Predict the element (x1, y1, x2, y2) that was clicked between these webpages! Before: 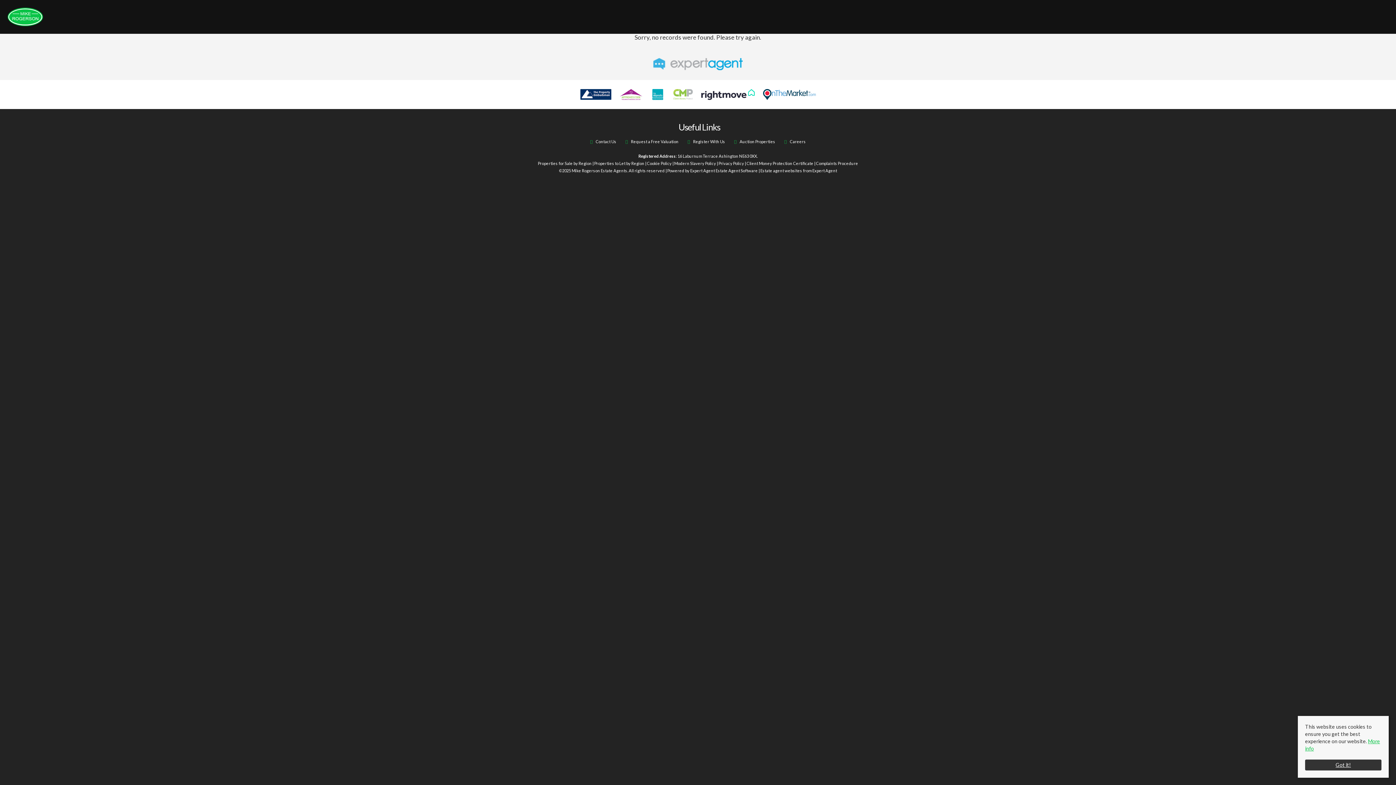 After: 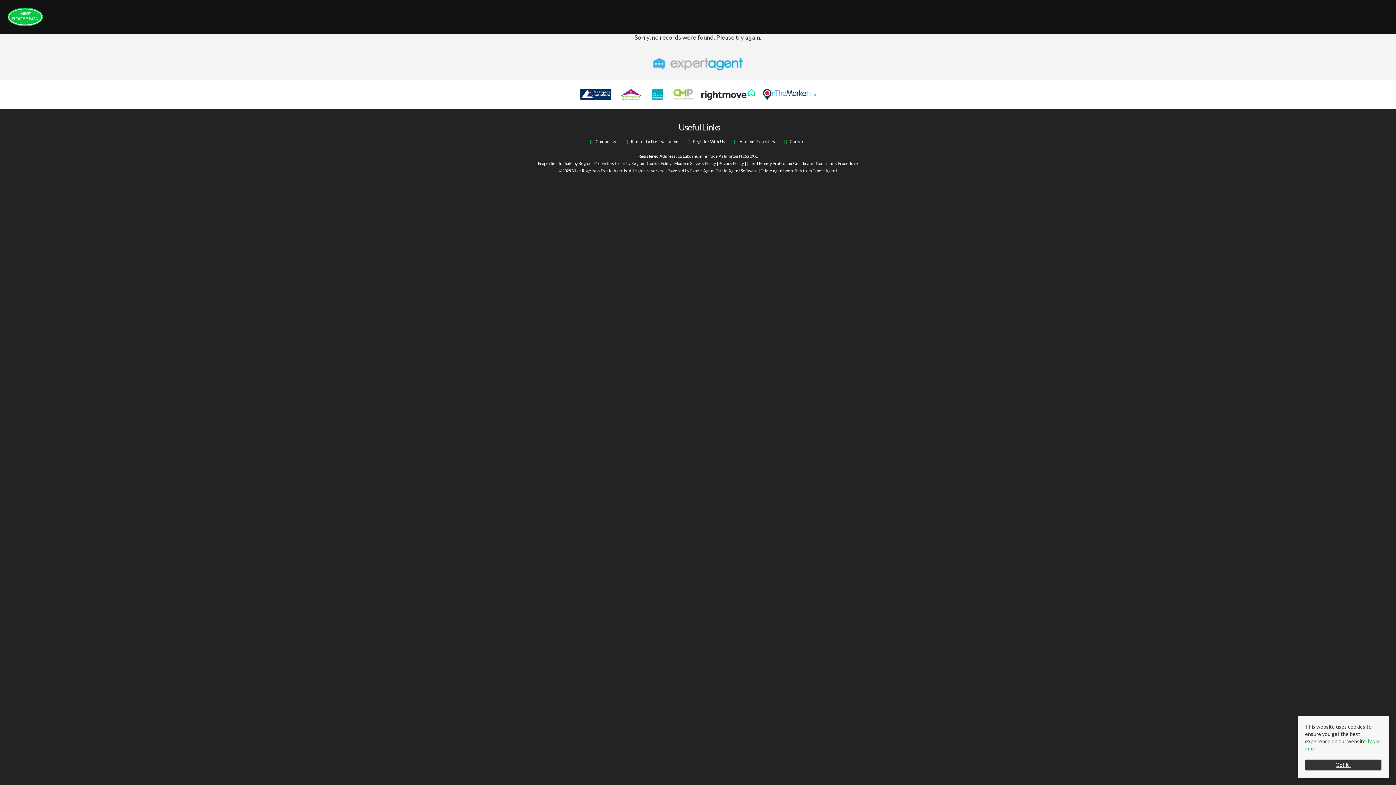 Action: label: Privacy Policy bbox: (718, 161, 744, 165)